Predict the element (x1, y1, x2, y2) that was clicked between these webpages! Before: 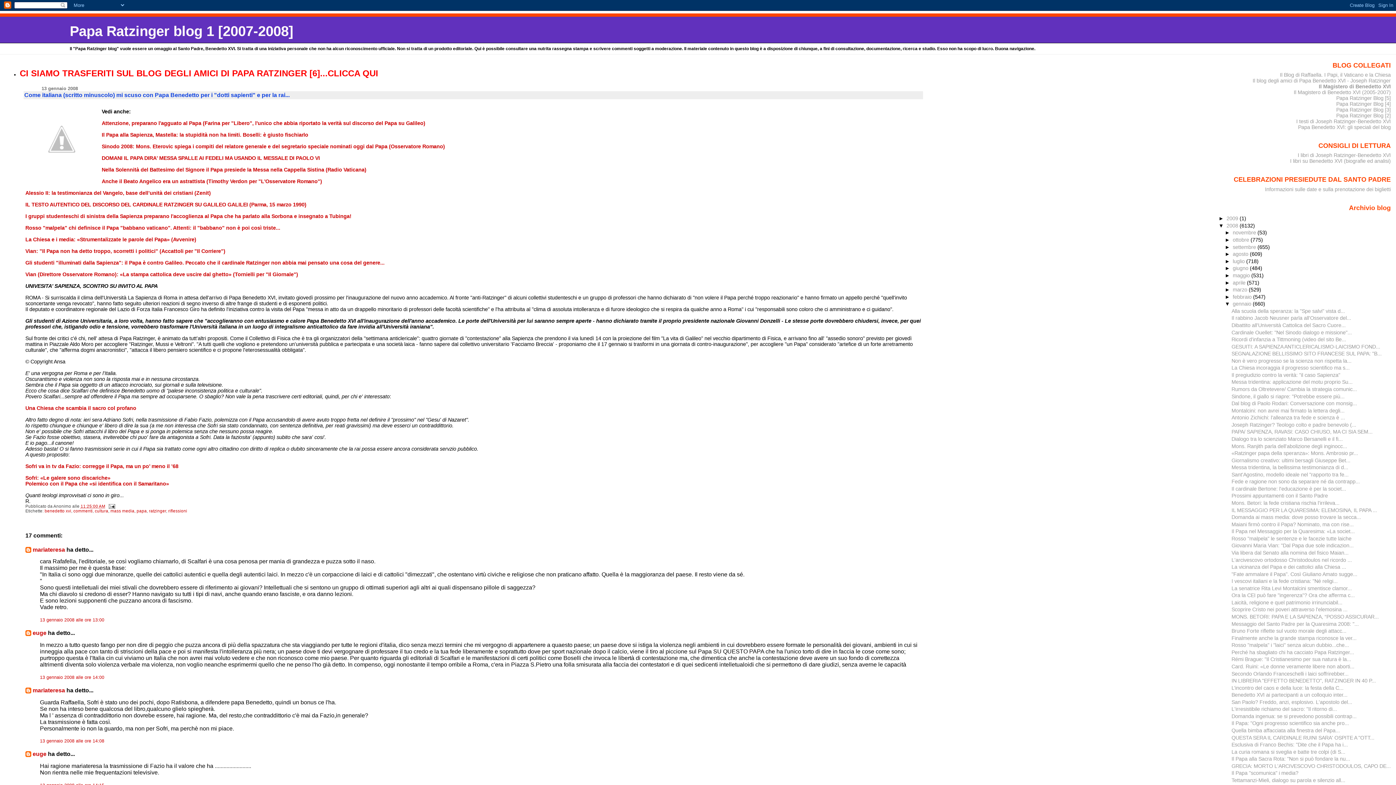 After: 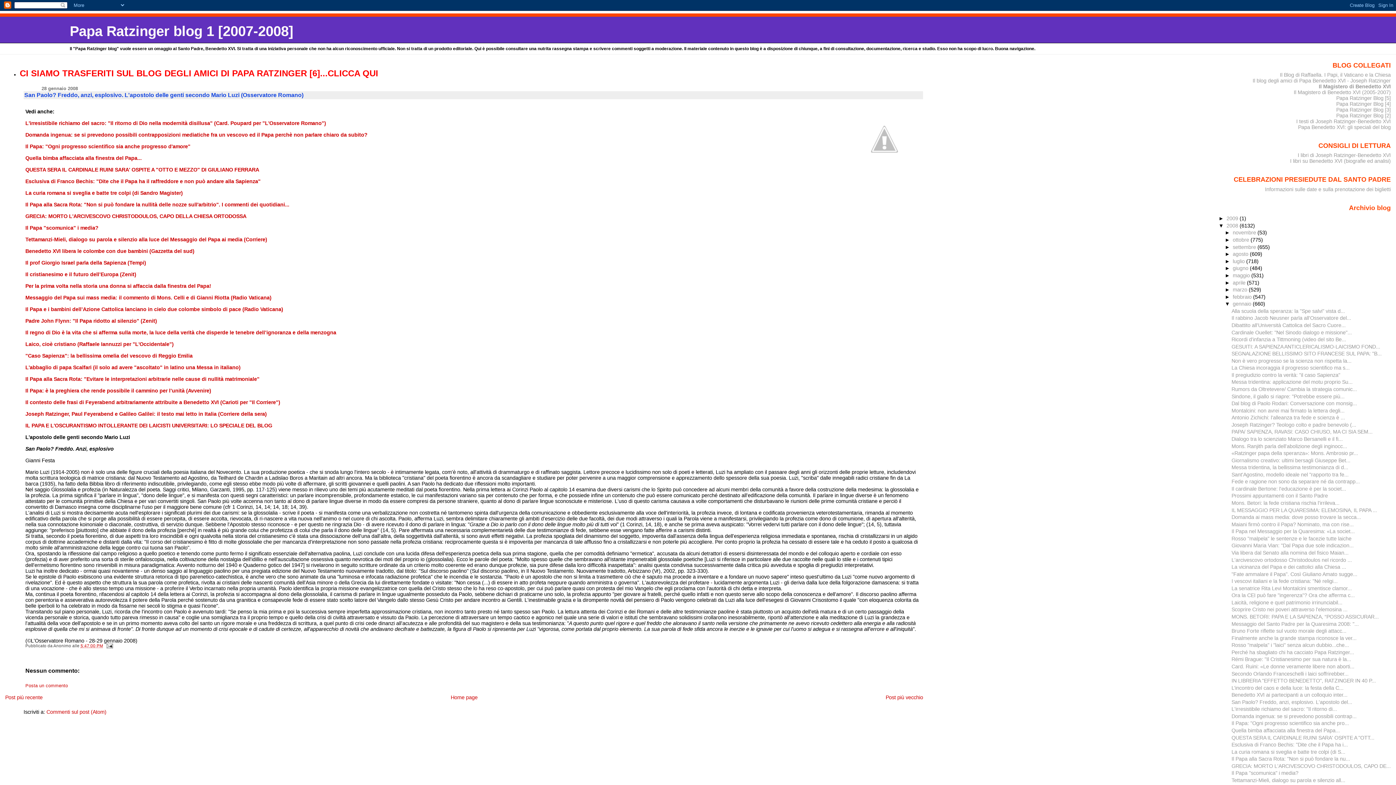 Action: label: San Paolo? Freddo, anzi, esplosivo. L'apostolo del... bbox: (1231, 699, 1352, 705)